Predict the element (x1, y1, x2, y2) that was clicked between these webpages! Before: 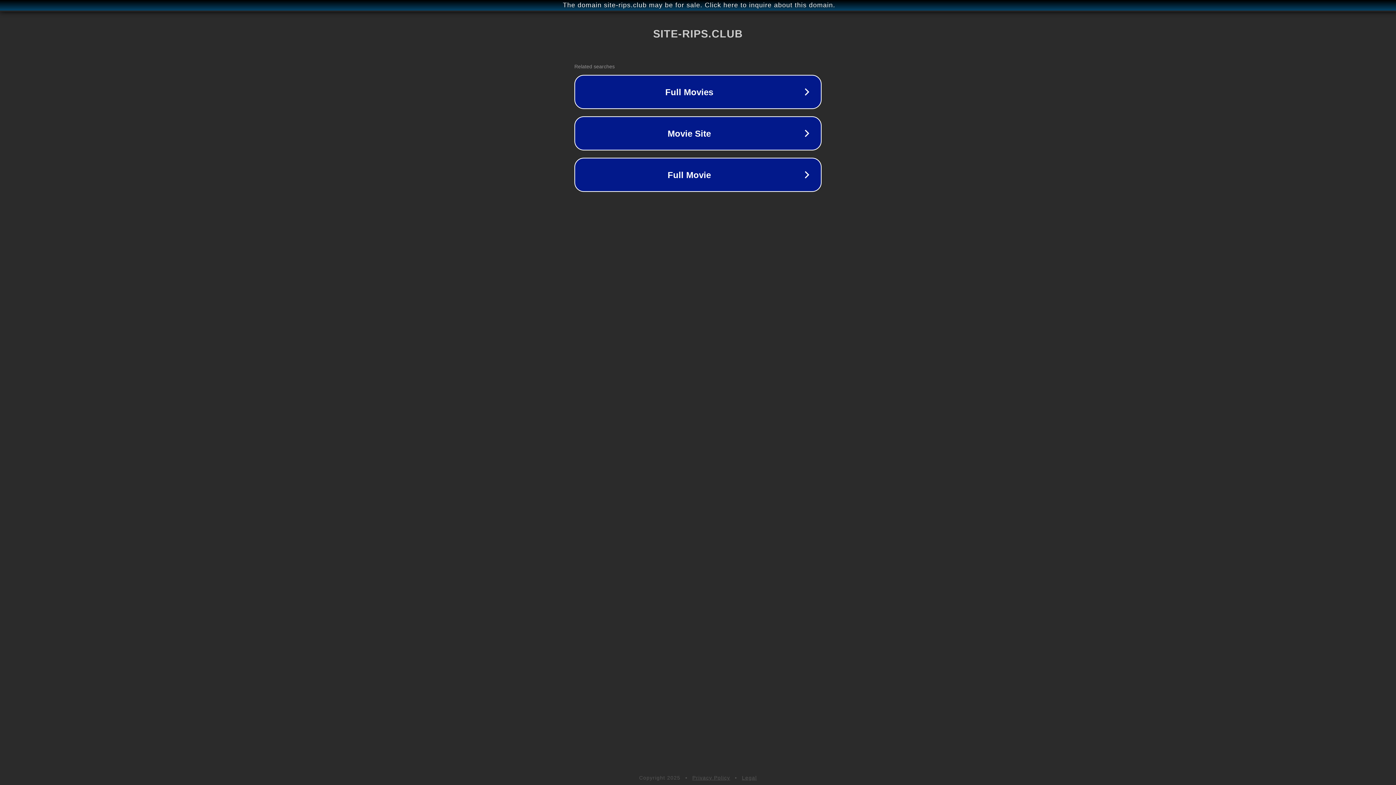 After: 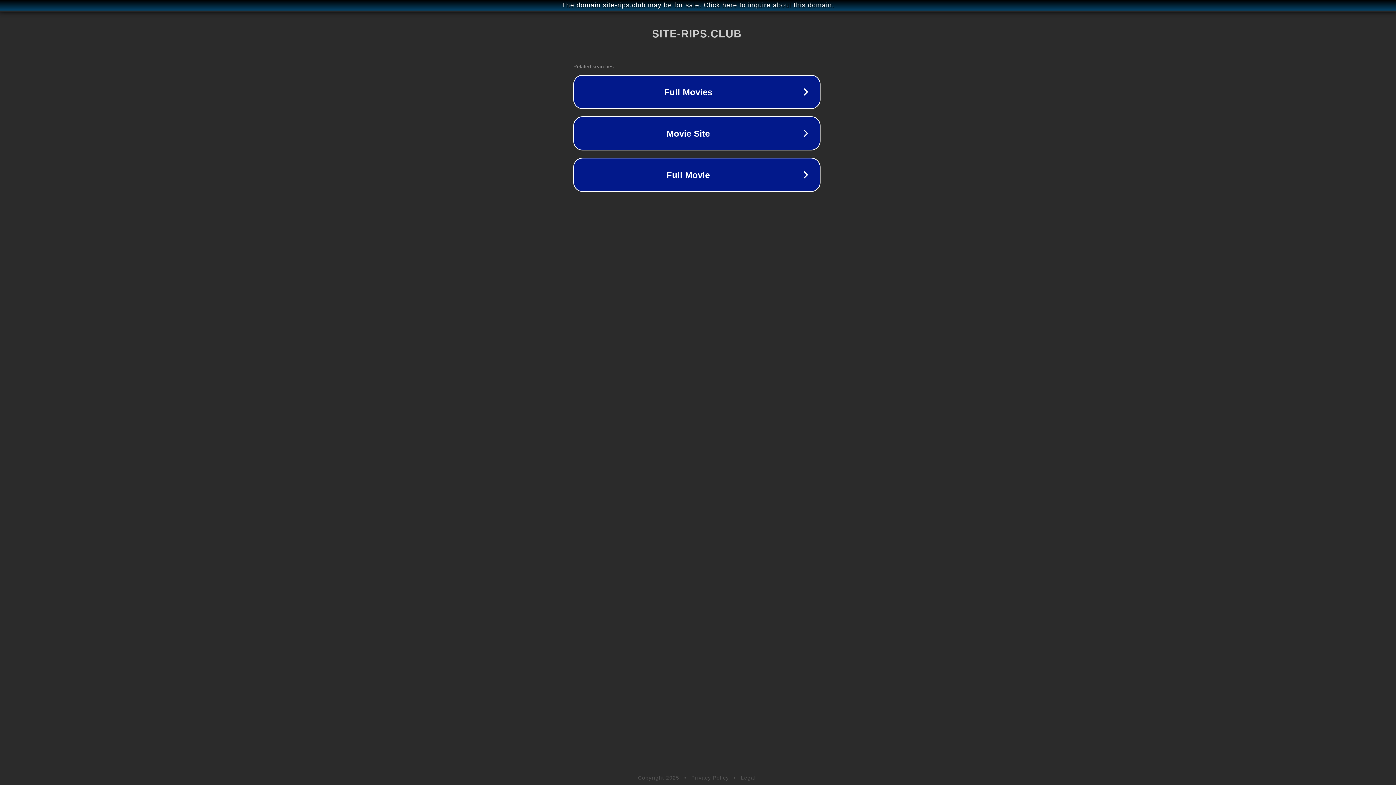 Action: bbox: (1, 1, 1397, 9) label: The domain site-rips.club may be for sale. Click here to inquire about this domain.